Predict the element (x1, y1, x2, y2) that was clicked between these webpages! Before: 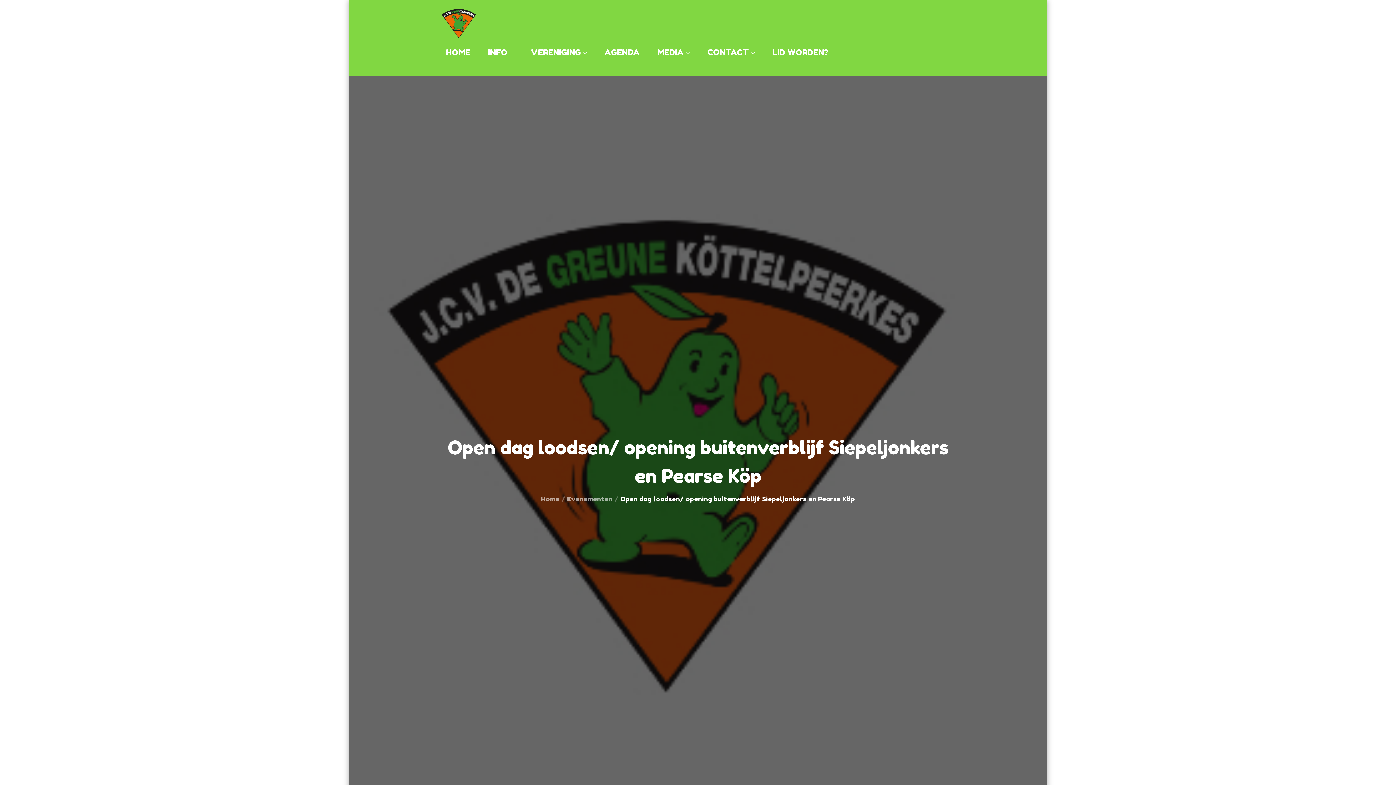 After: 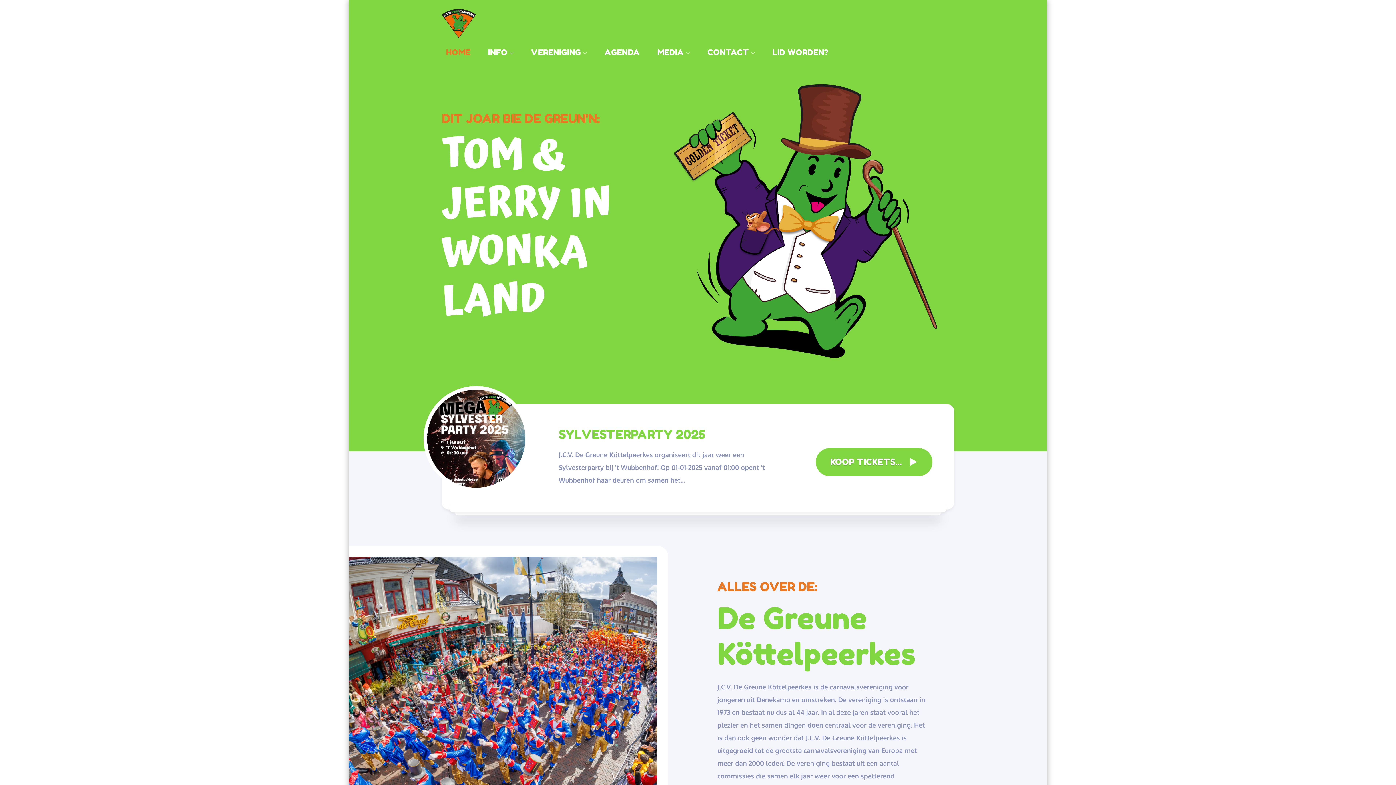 Action: bbox: (541, 495, 559, 503) label: Home